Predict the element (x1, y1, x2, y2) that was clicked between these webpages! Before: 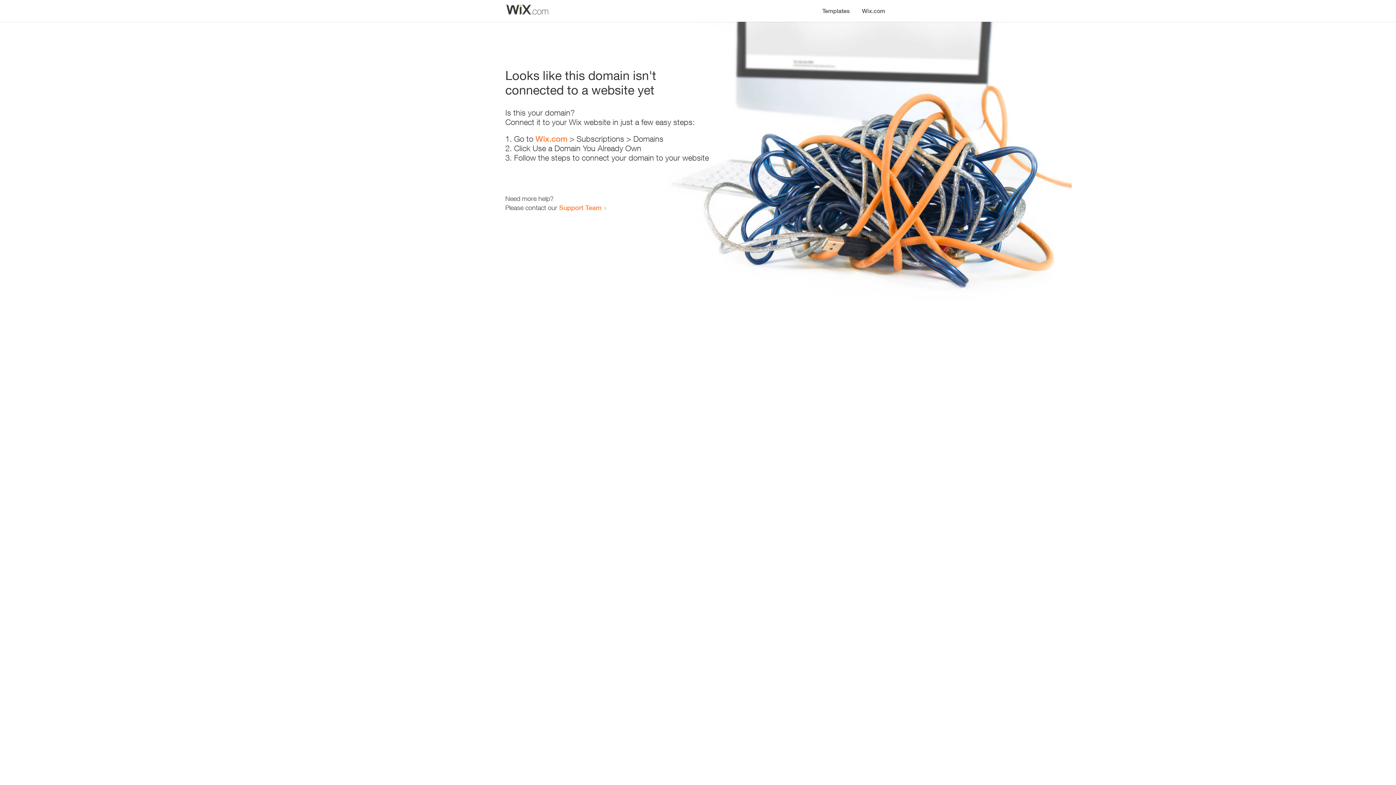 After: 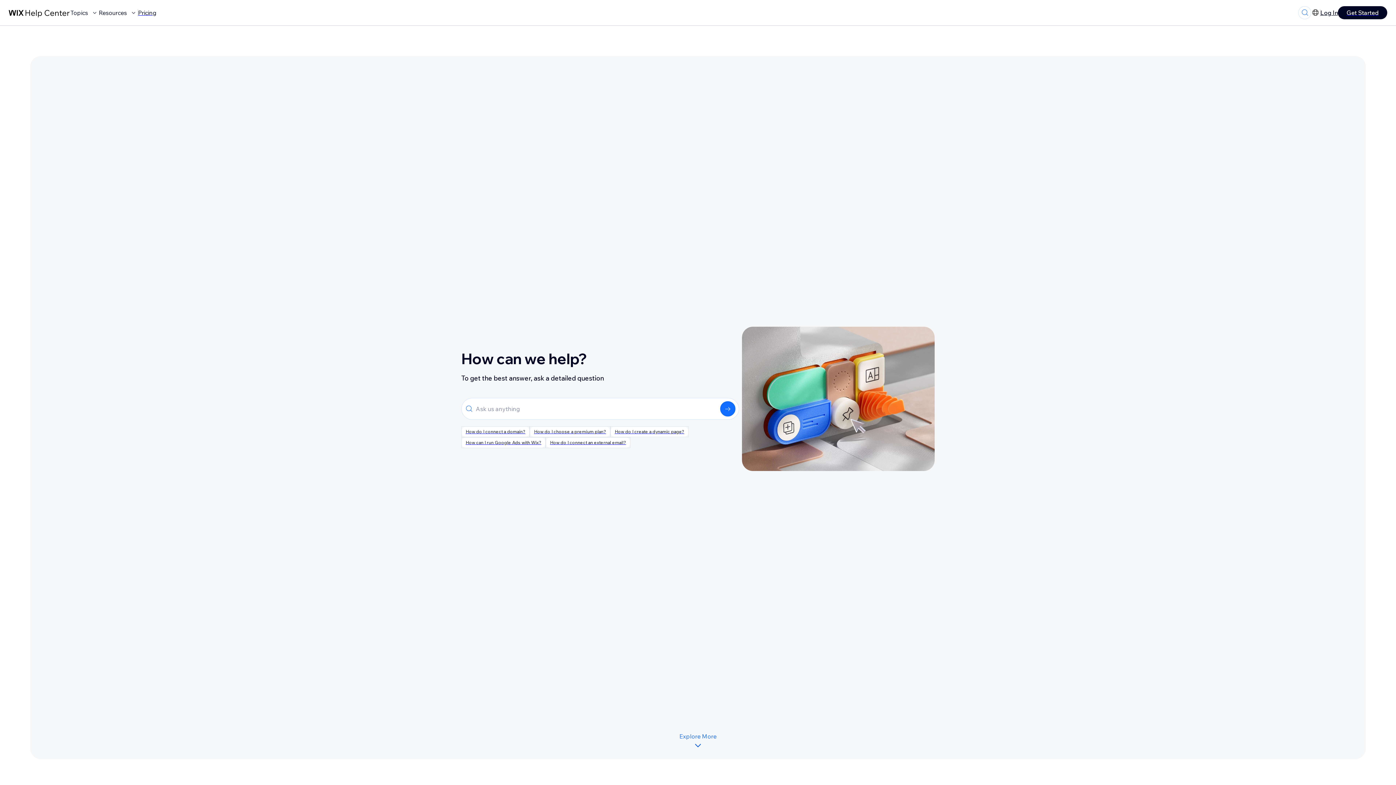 Action: label: Support Team bbox: (559, 203, 601, 211)